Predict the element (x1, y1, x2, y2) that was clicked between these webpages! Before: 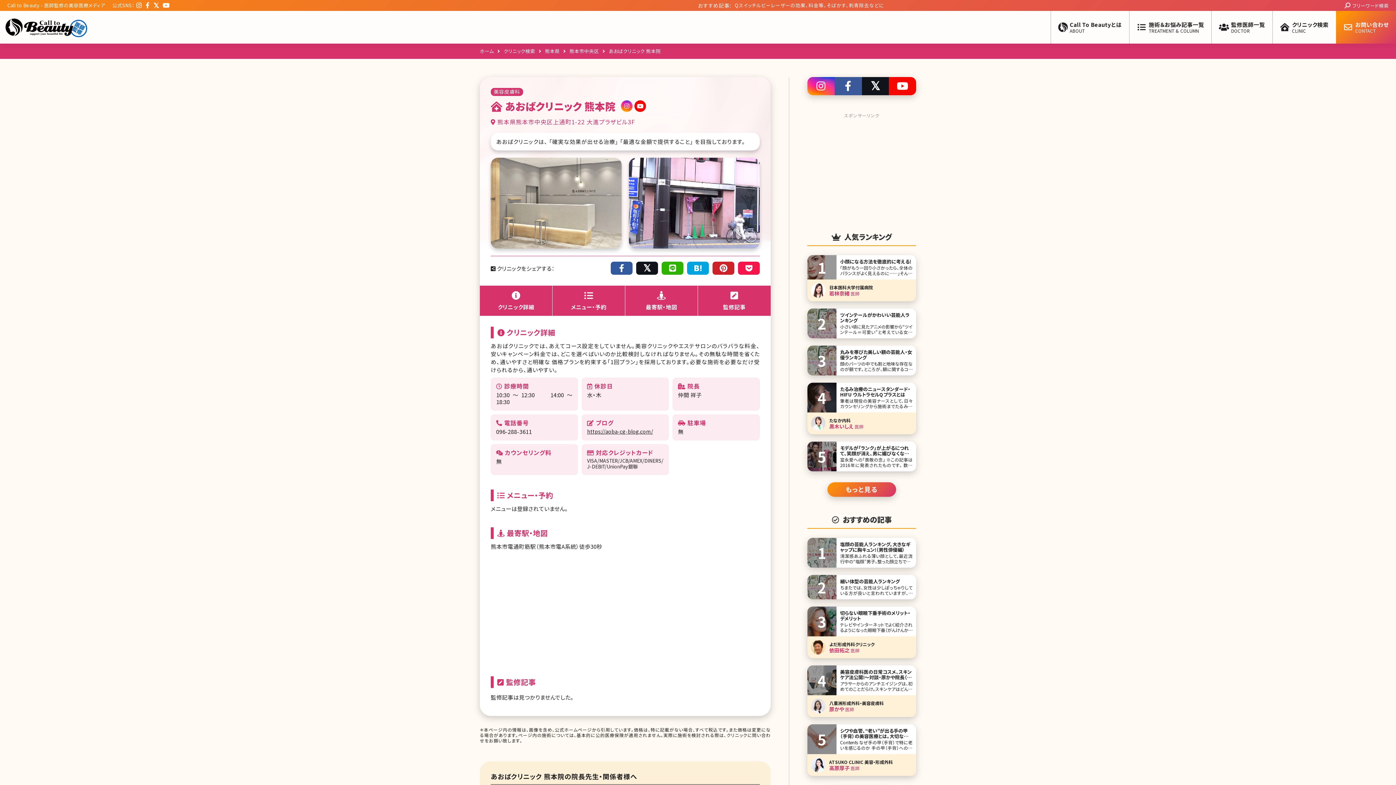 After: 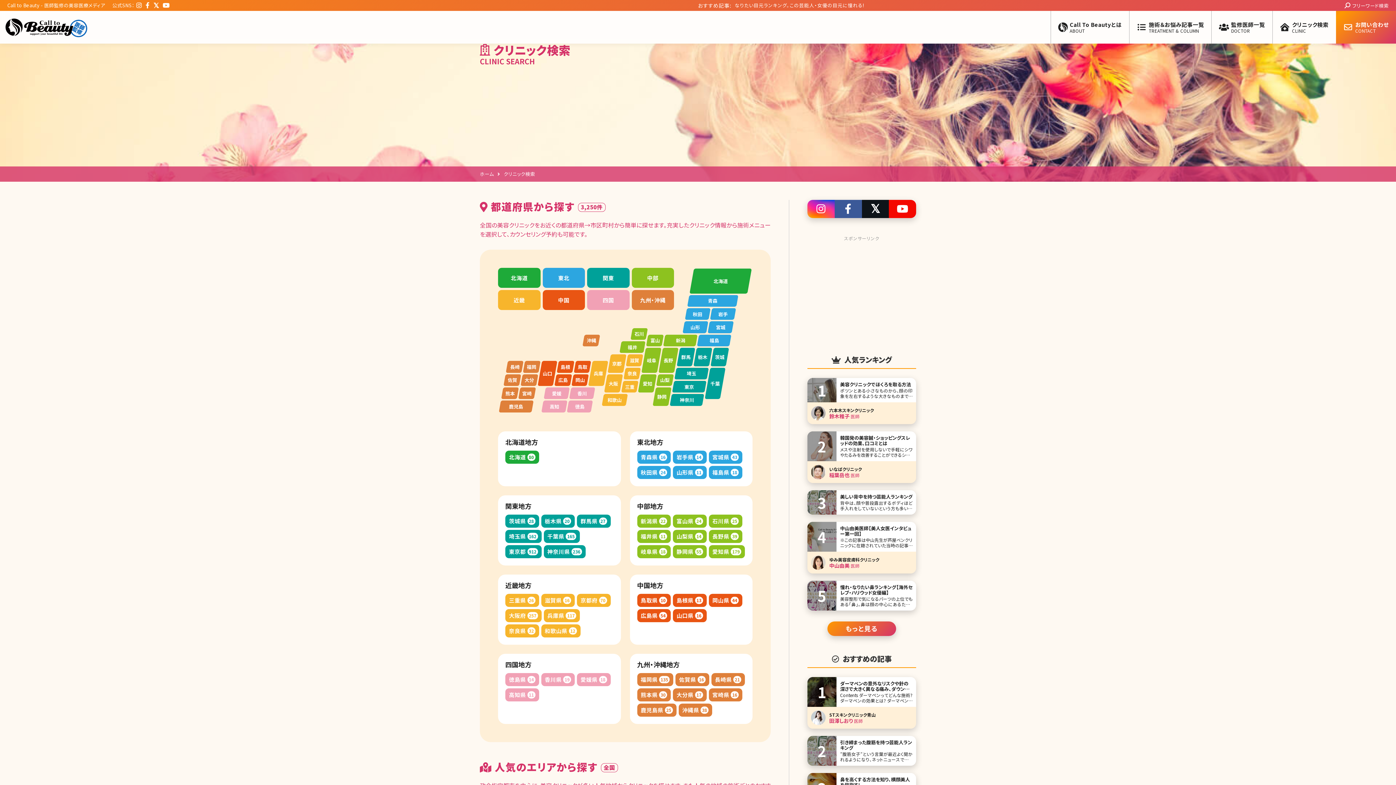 Action: label: クリニック検索 bbox: (503, 46, 535, 56)